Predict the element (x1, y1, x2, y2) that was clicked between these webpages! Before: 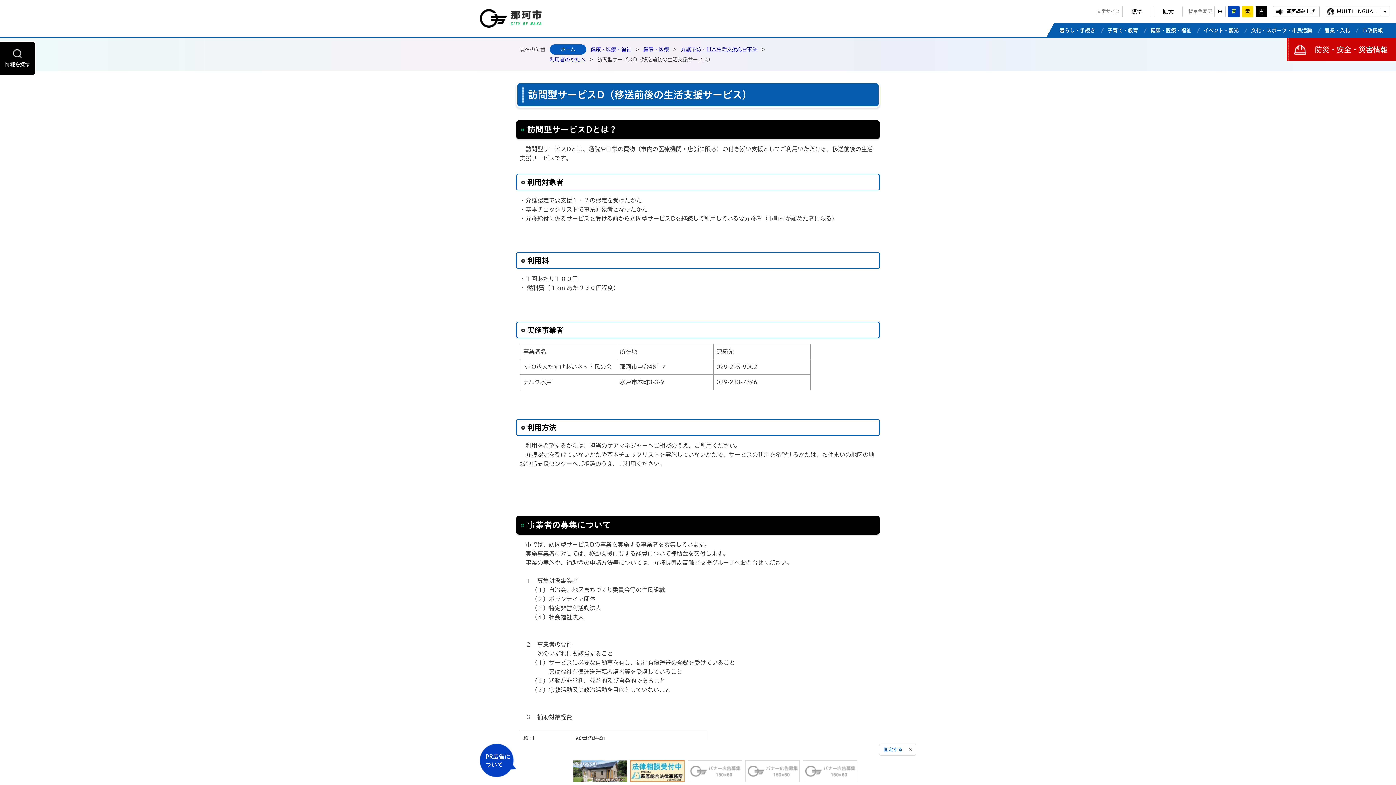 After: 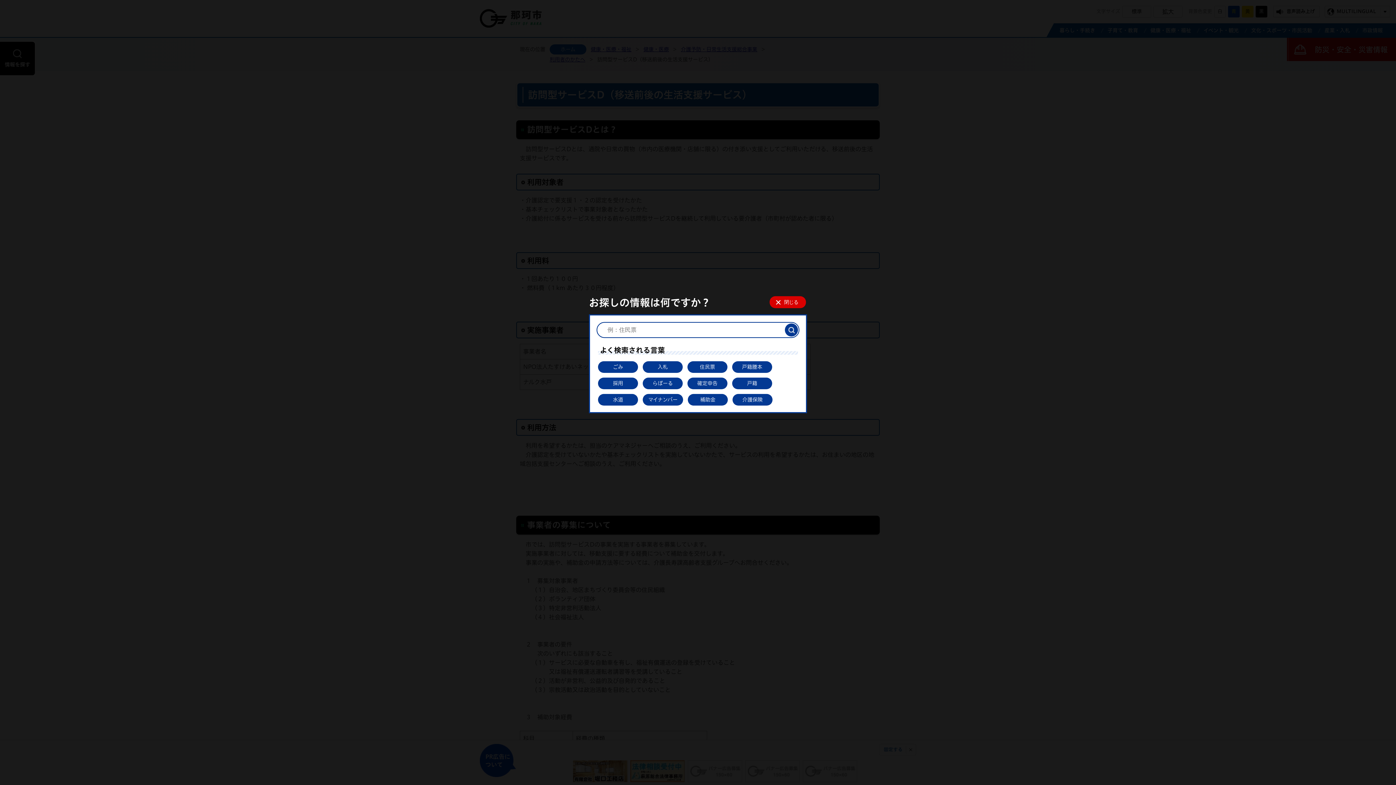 Action: label: 情報を探す bbox: (0, 40, 36, 76)